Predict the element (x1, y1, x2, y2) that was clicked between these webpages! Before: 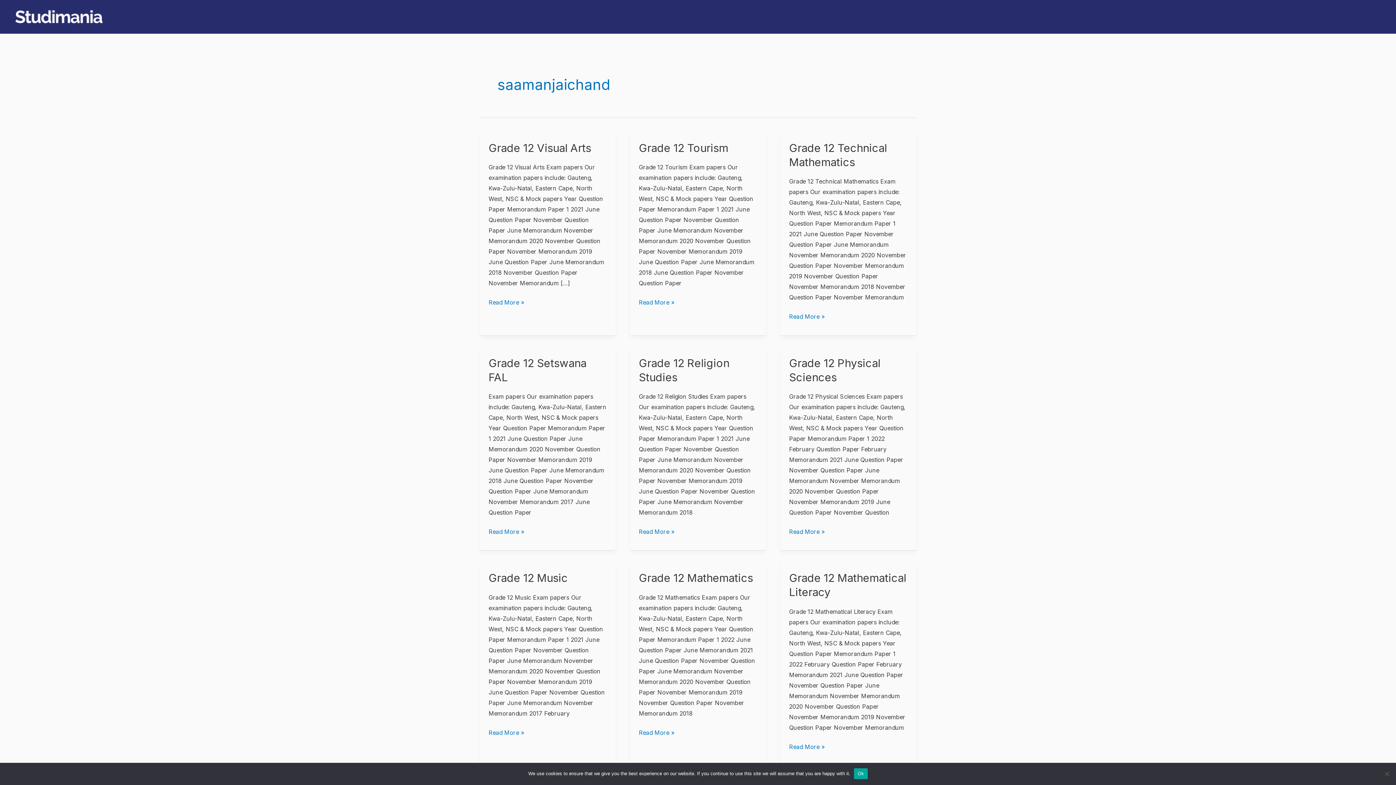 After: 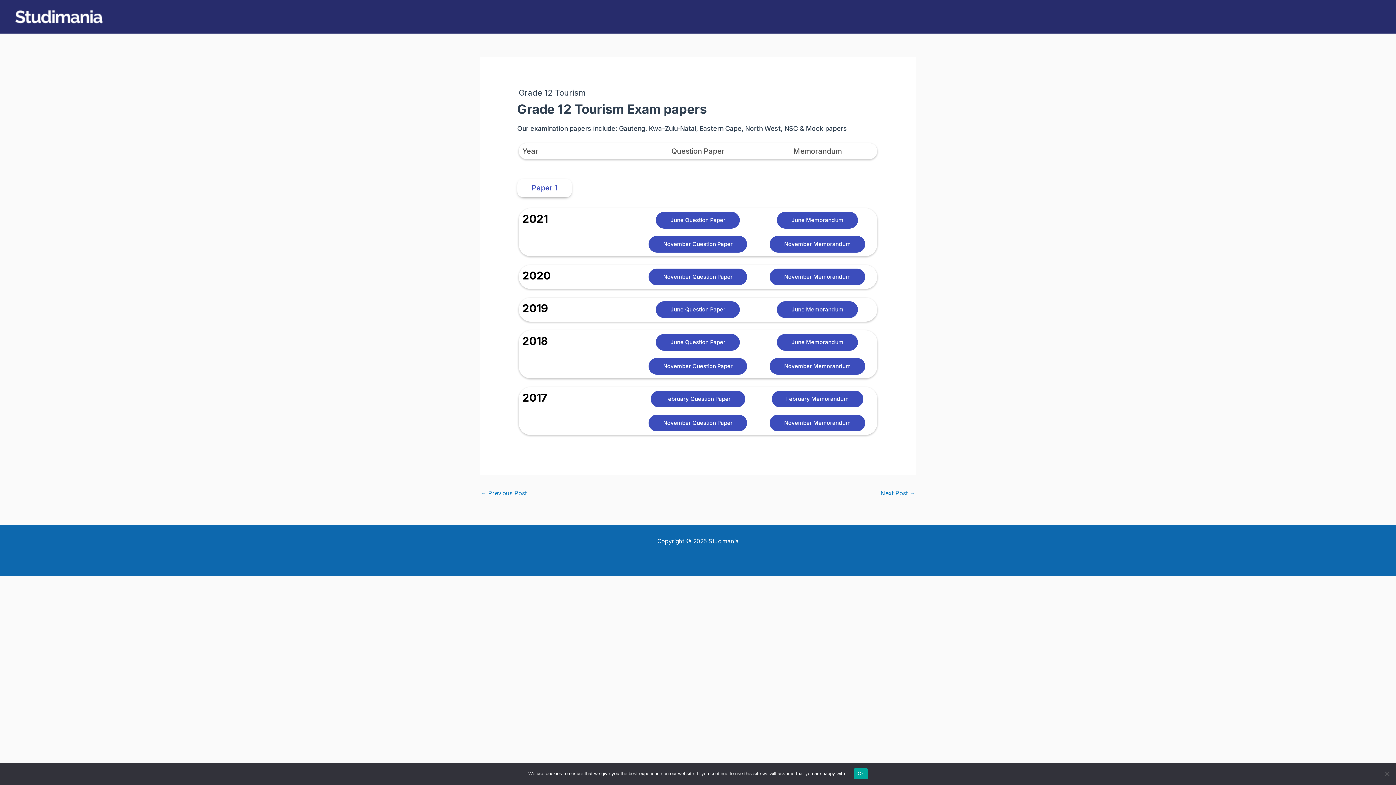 Action: label: Grade 12 Tourism bbox: (639, 141, 728, 154)